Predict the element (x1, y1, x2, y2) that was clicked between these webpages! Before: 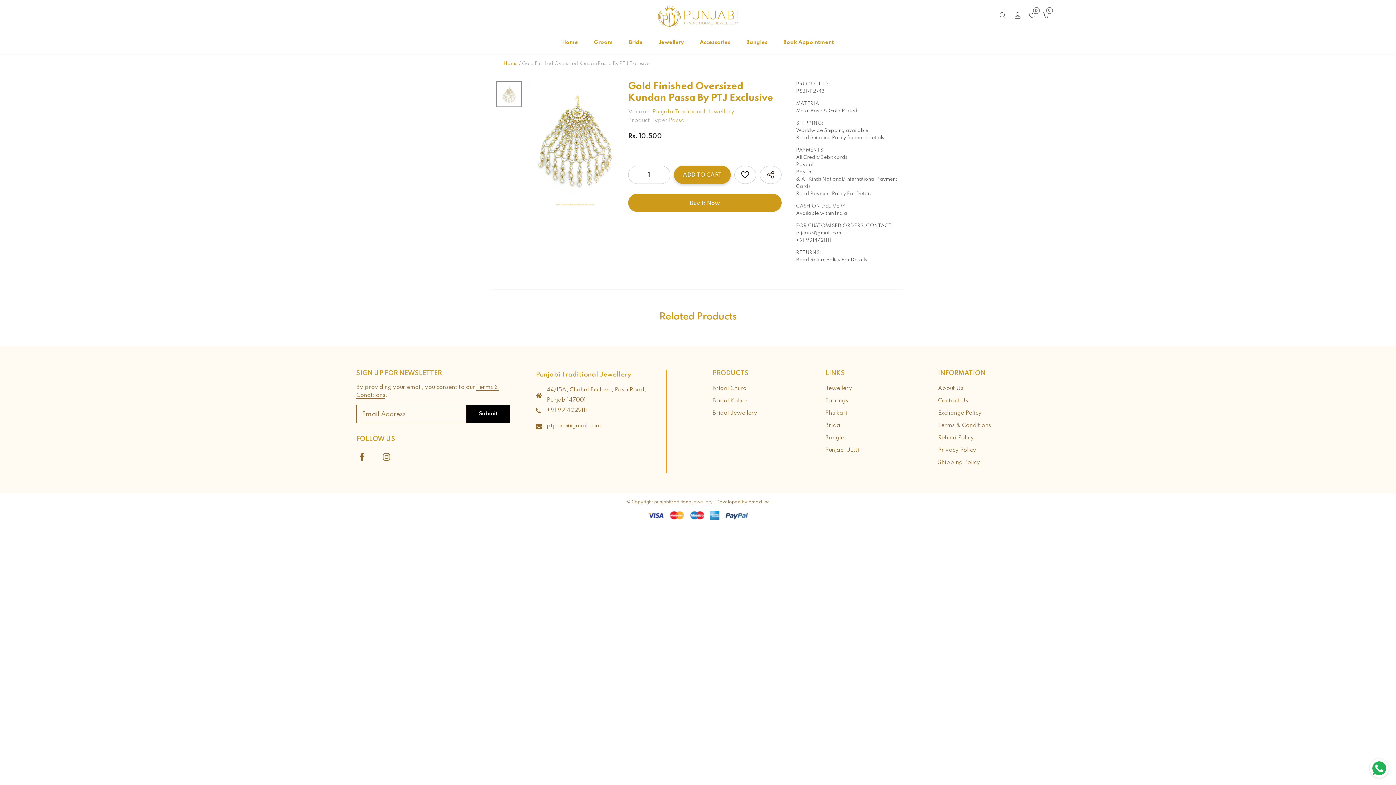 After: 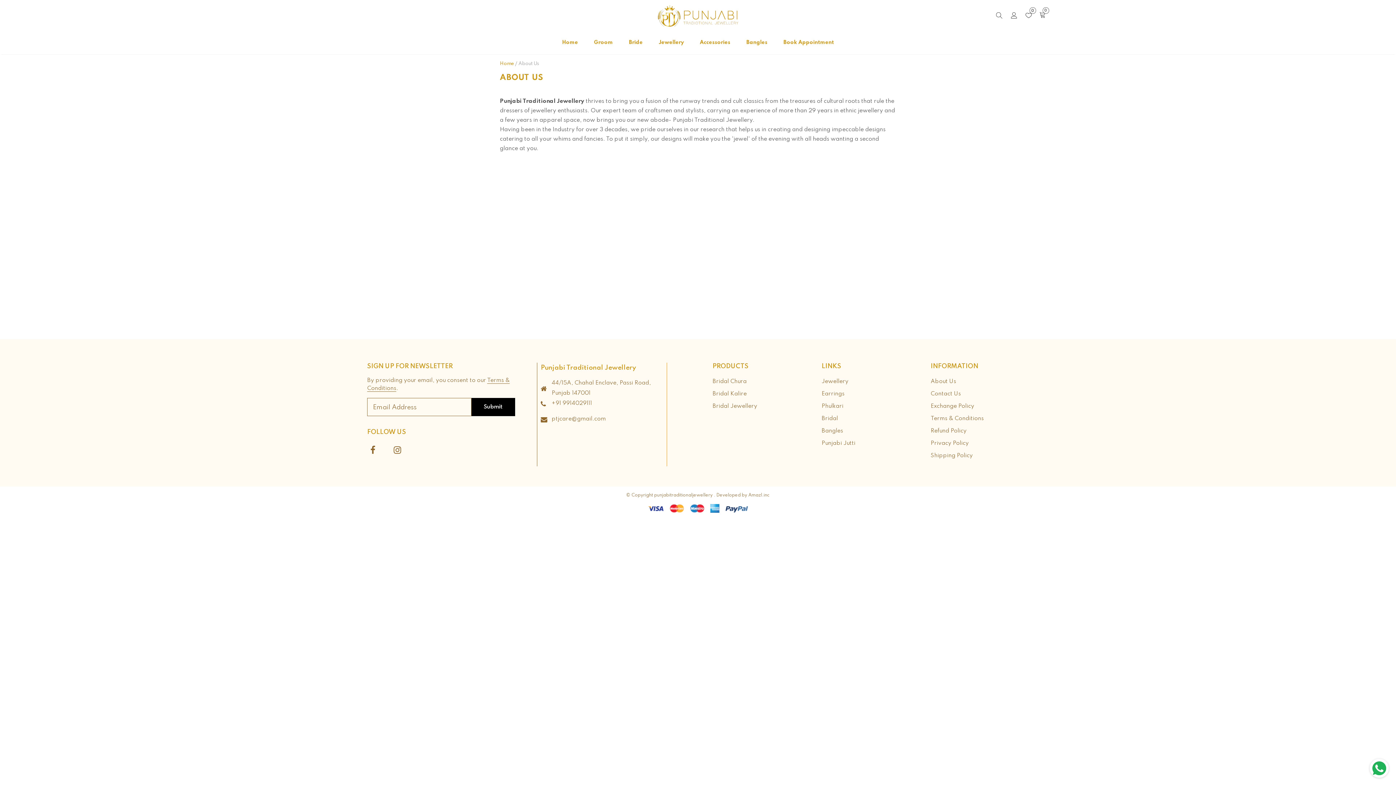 Action: label: About Us bbox: (938, 383, 963, 393)